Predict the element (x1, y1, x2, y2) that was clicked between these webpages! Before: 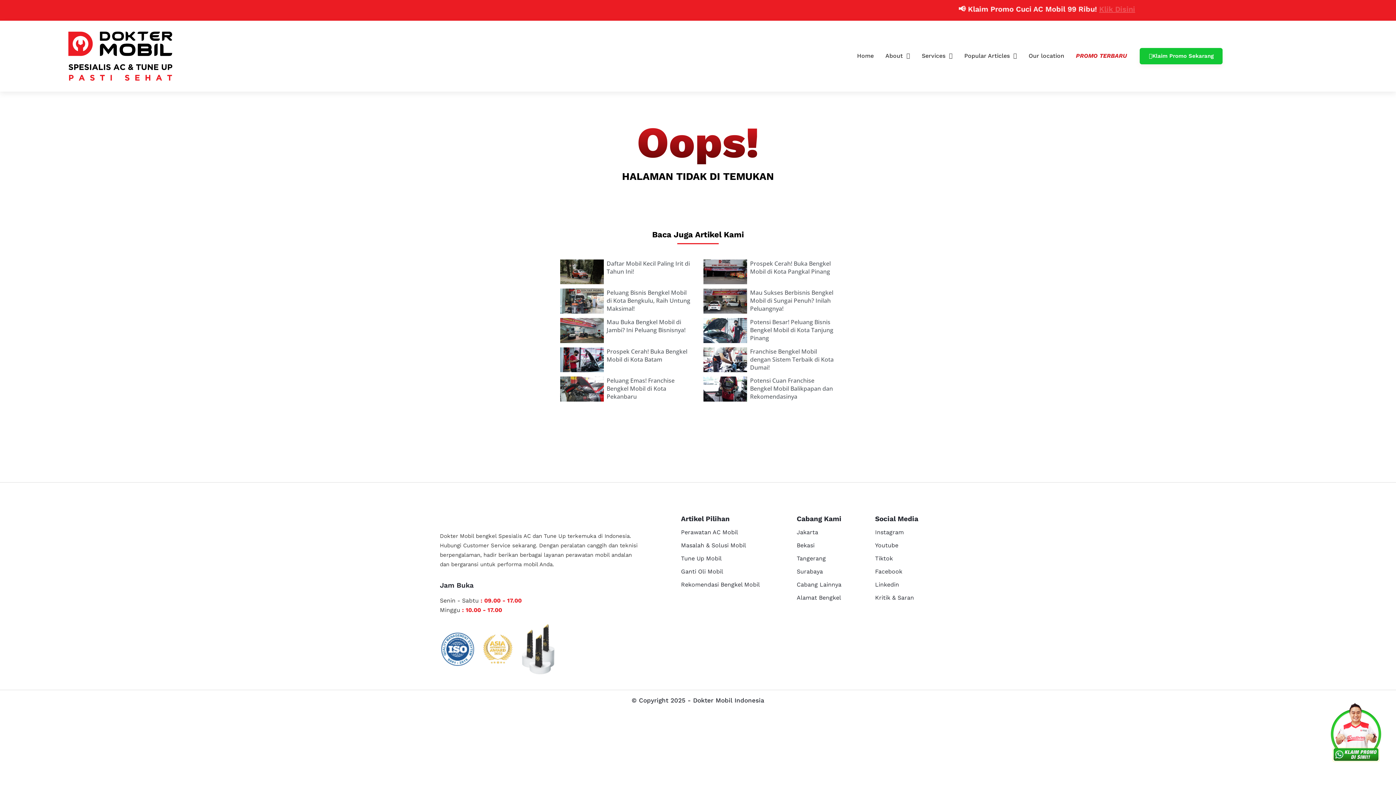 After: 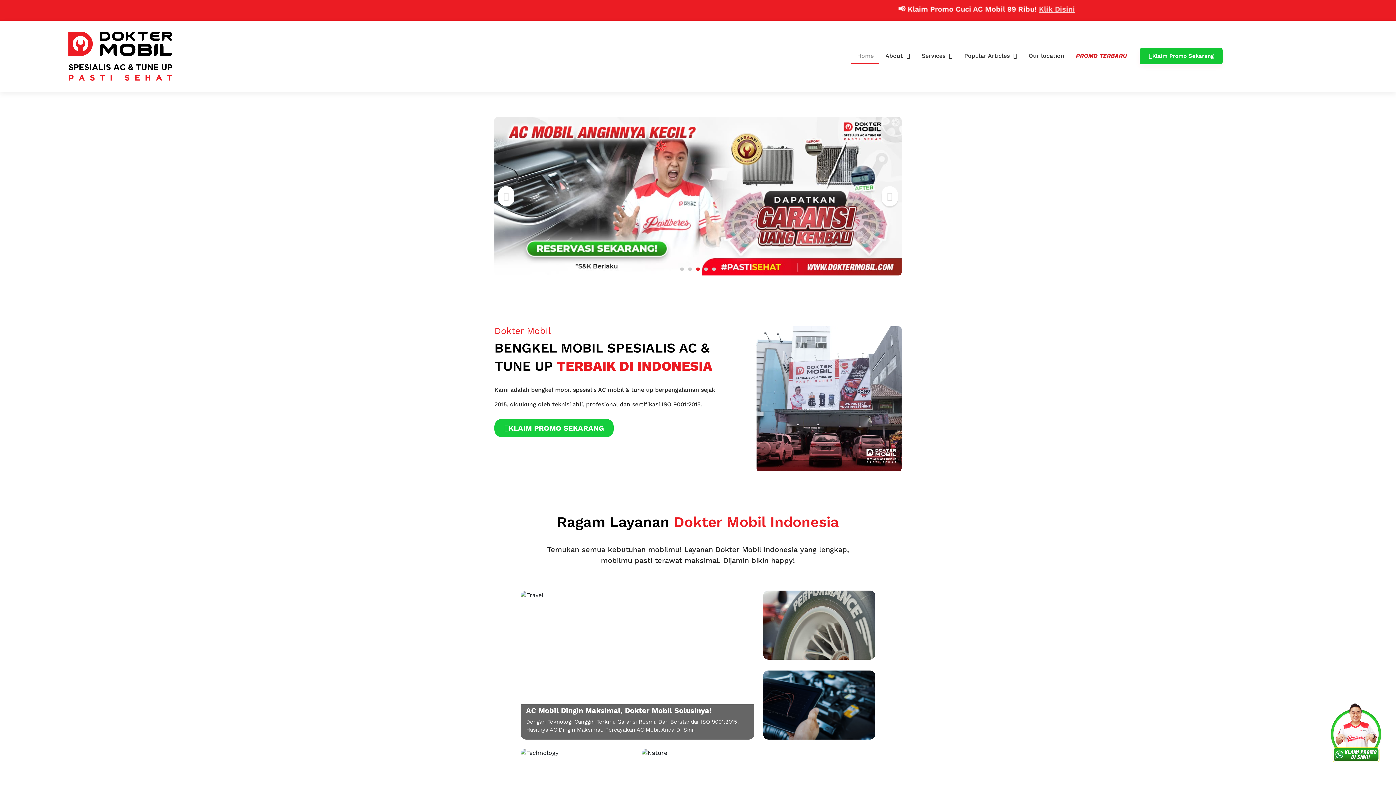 Action: bbox: (24, 31, 216, 80)